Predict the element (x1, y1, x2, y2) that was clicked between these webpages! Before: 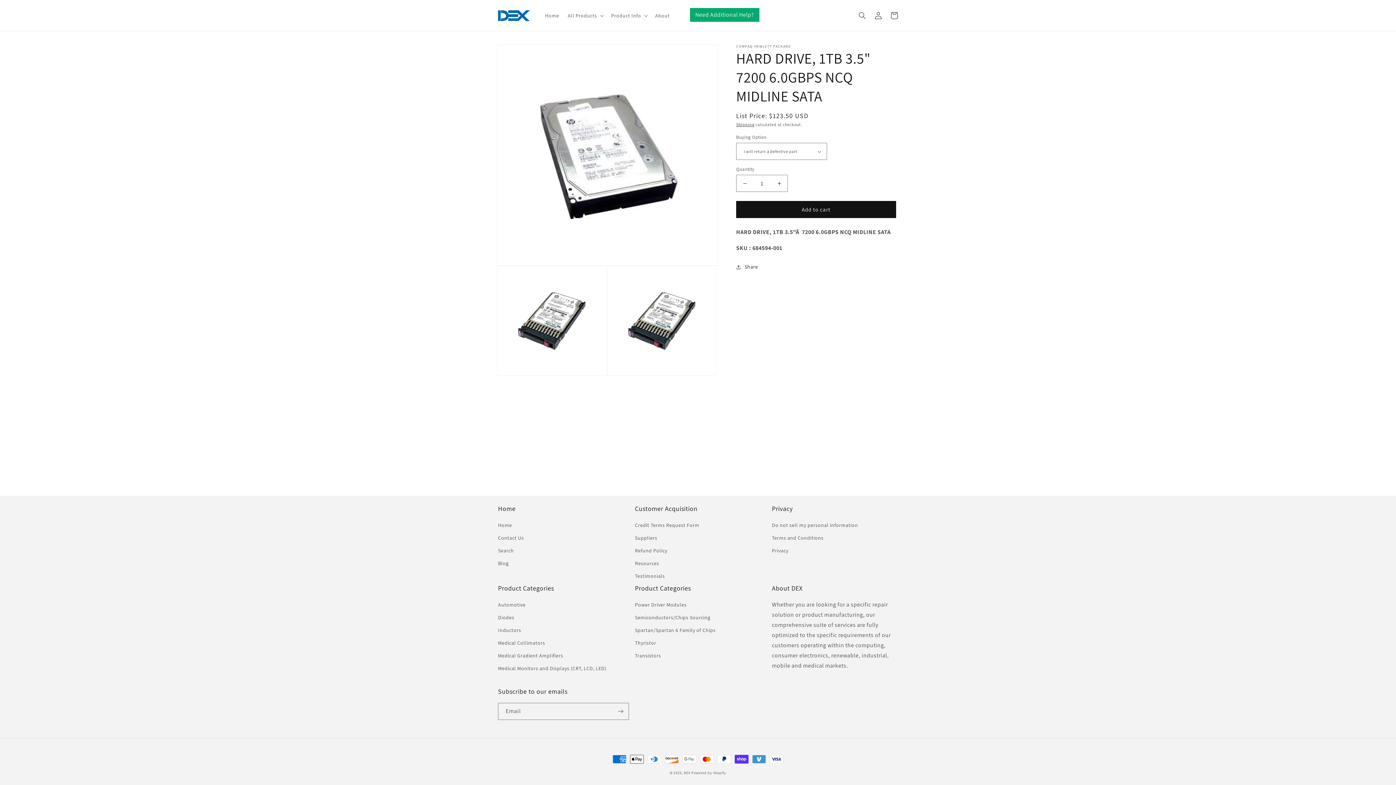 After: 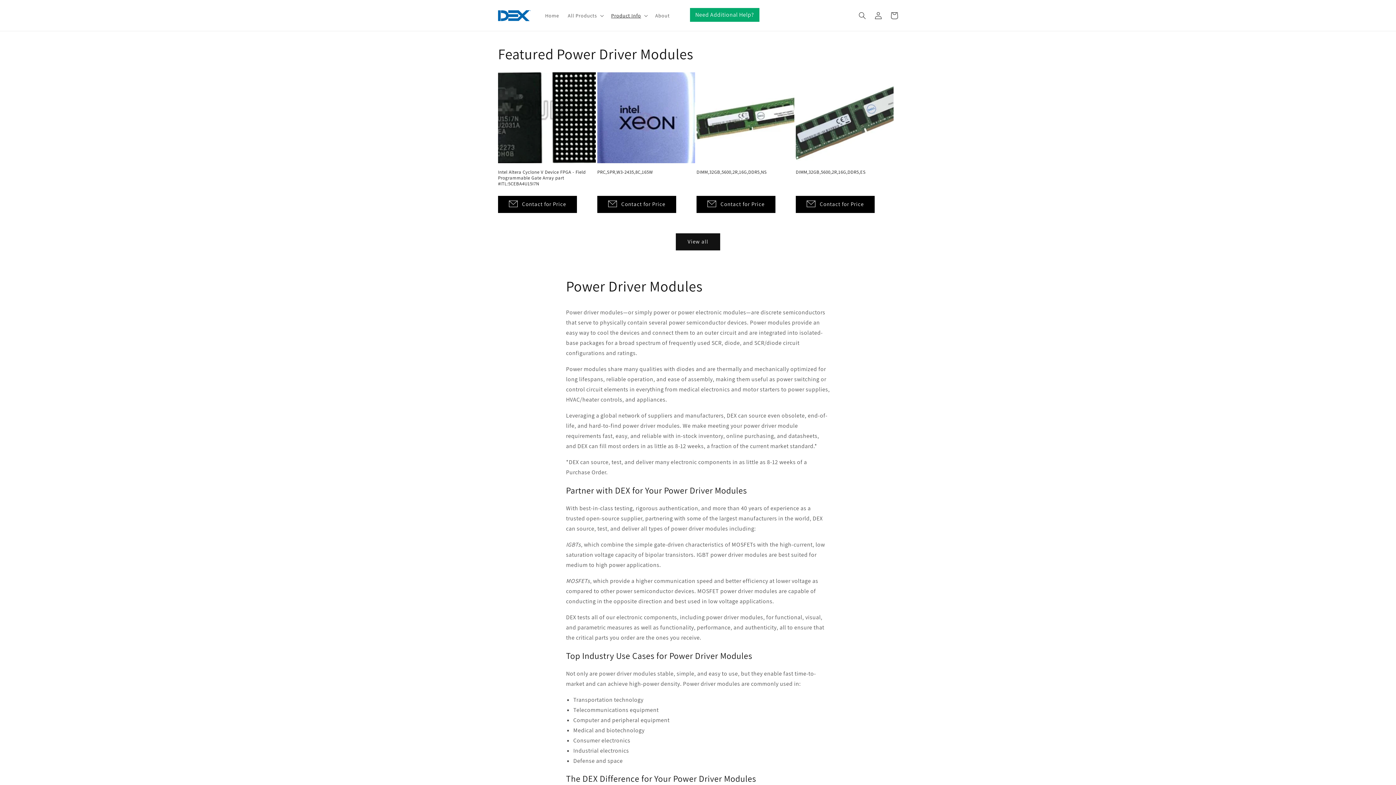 Action: bbox: (635, 600, 686, 611) label: Power Driver Modules